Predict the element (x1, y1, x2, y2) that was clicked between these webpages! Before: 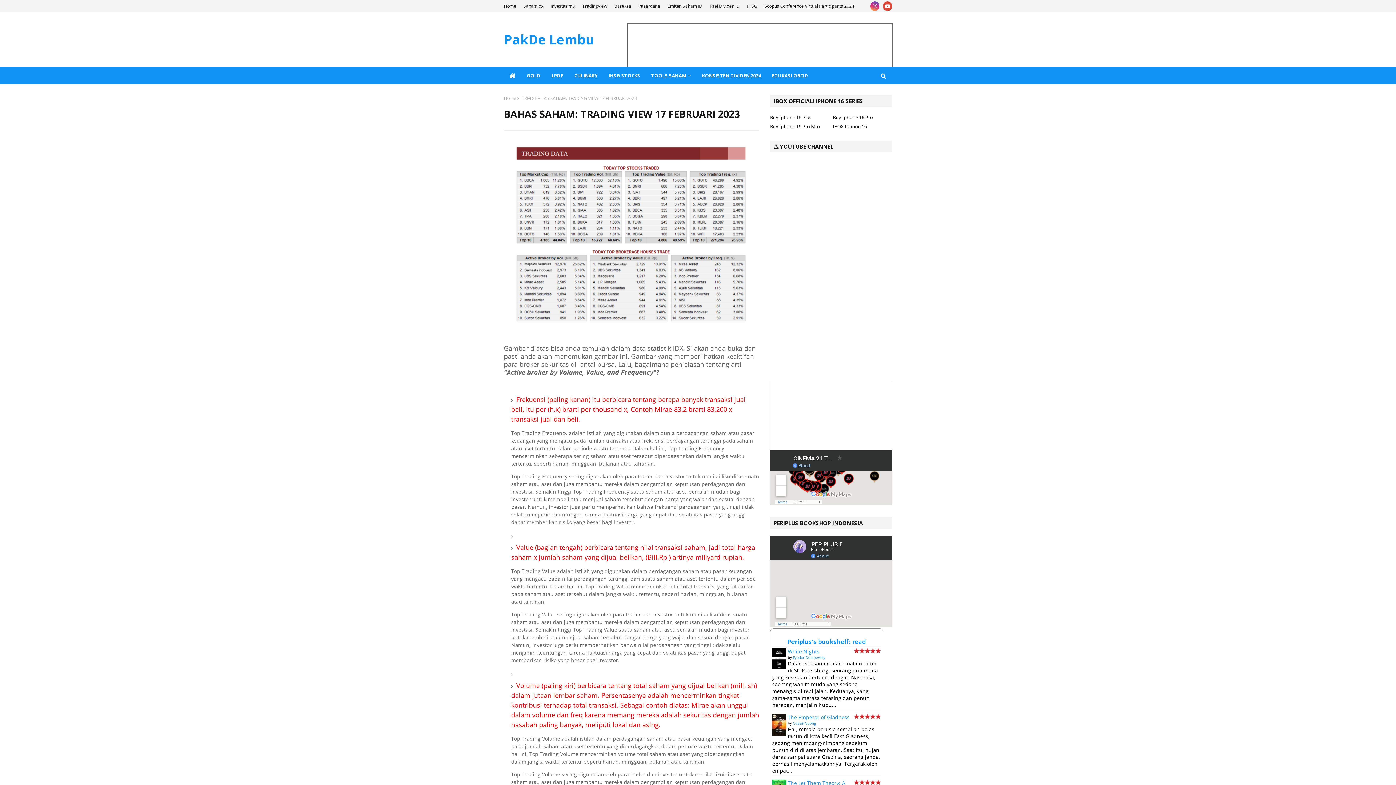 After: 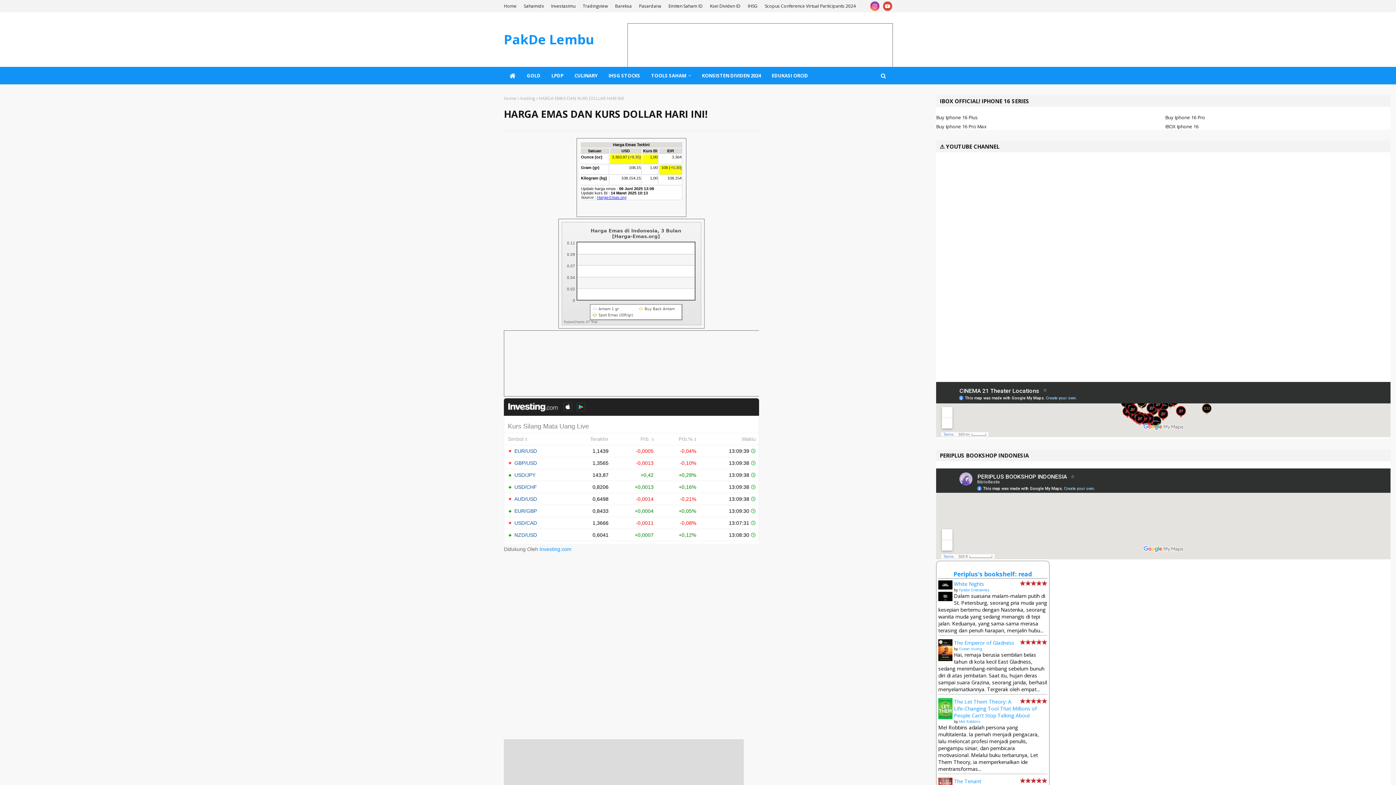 Action: bbox: (521, 66, 546, 84) label: GOLD